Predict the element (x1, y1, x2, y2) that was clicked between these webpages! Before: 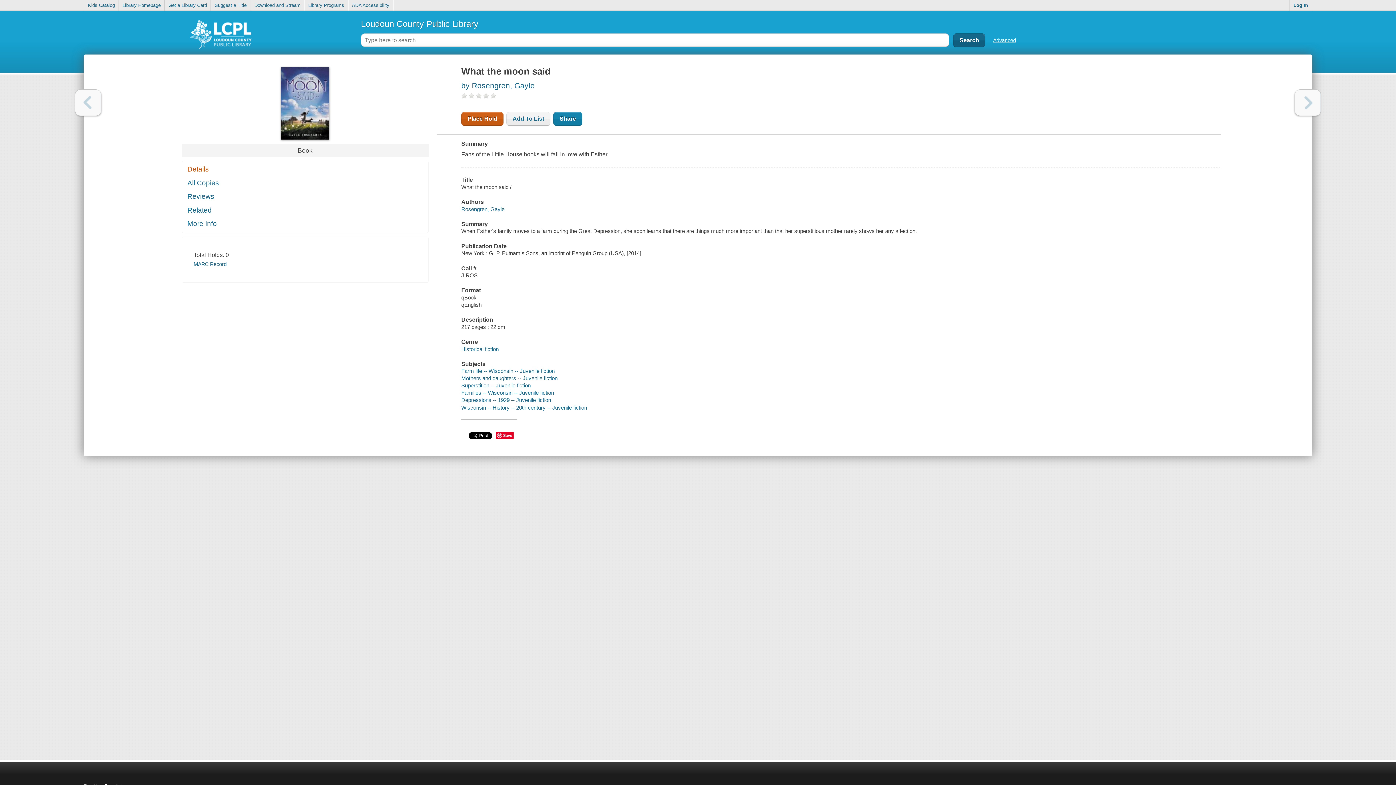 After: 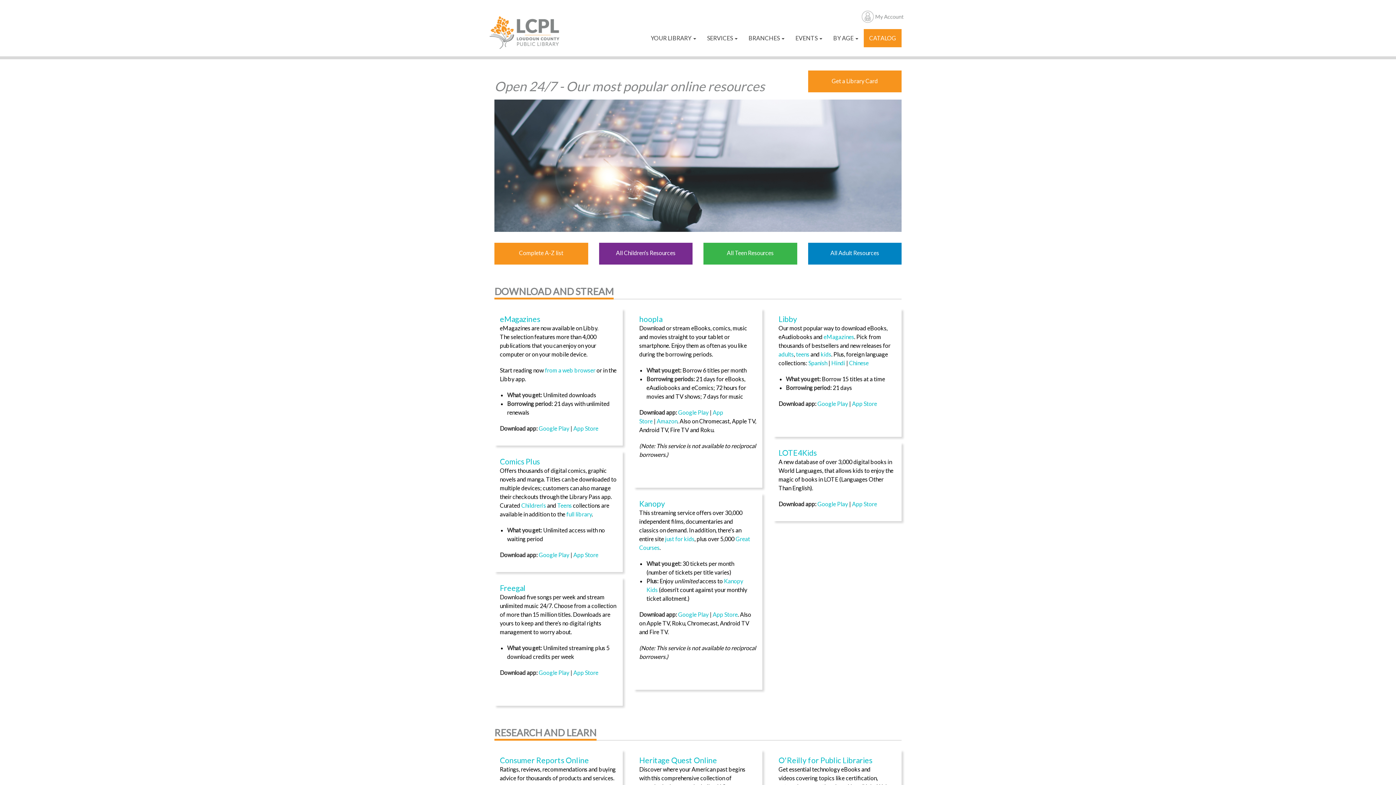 Action: label: Download and Stream bbox: (250, 0, 304, 10)